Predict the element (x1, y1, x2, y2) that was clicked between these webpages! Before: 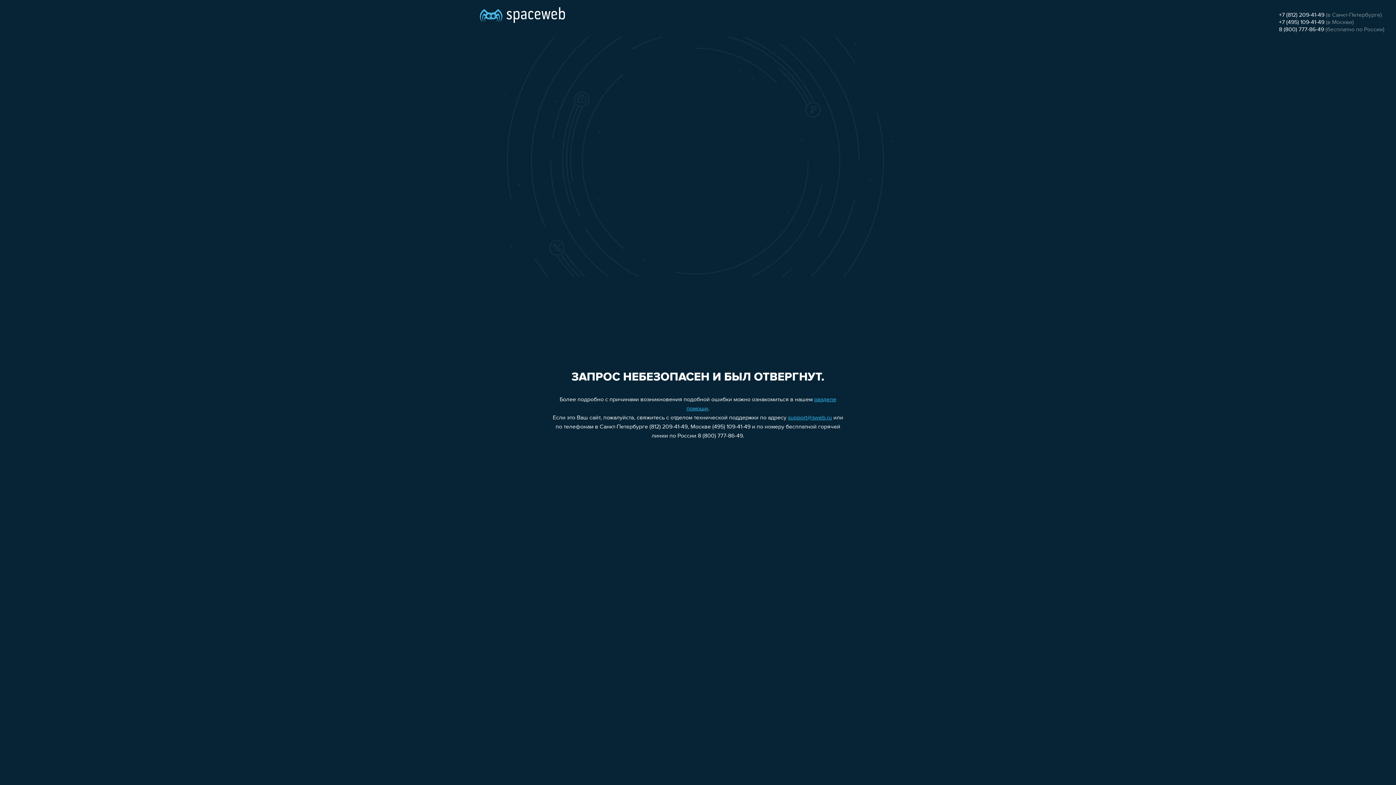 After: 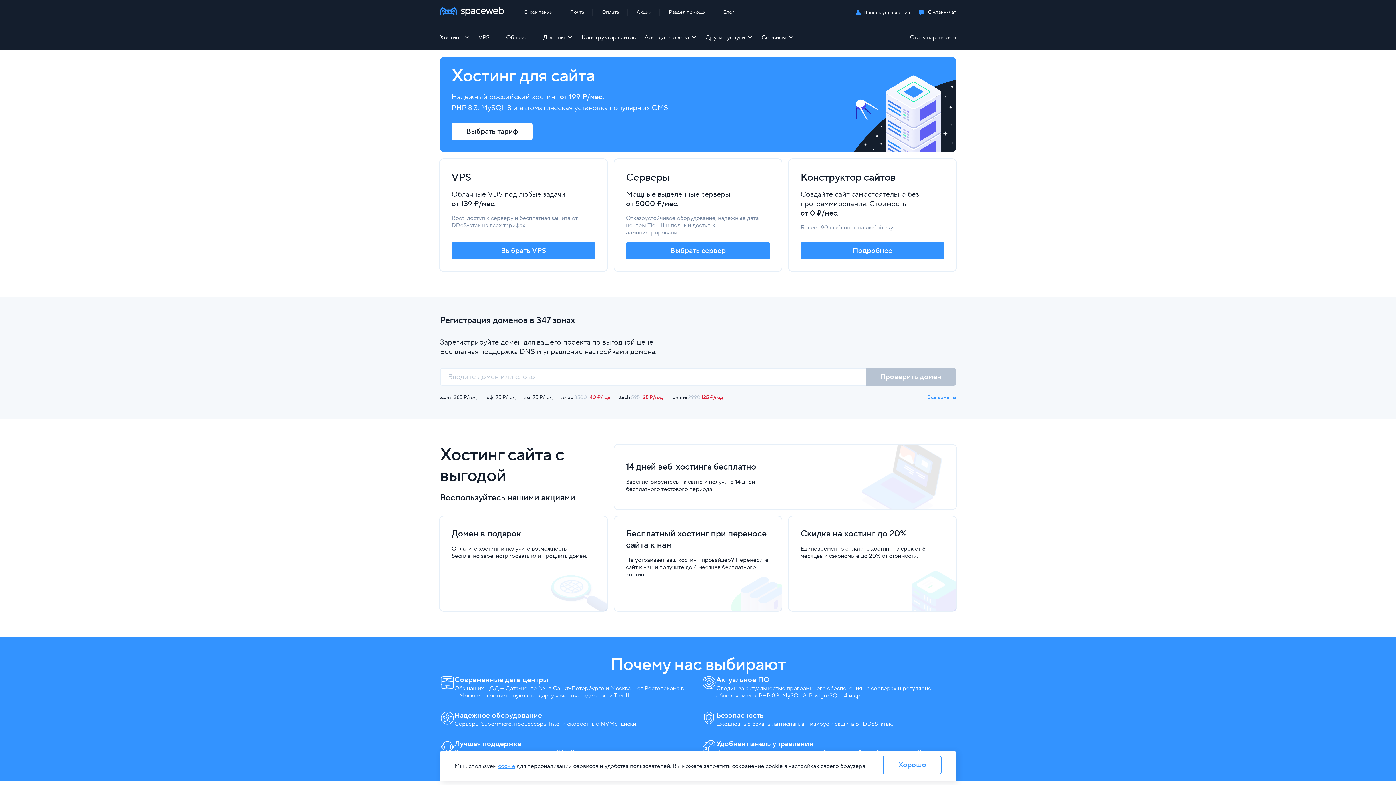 Action: bbox: (480, 0, 565, 25)